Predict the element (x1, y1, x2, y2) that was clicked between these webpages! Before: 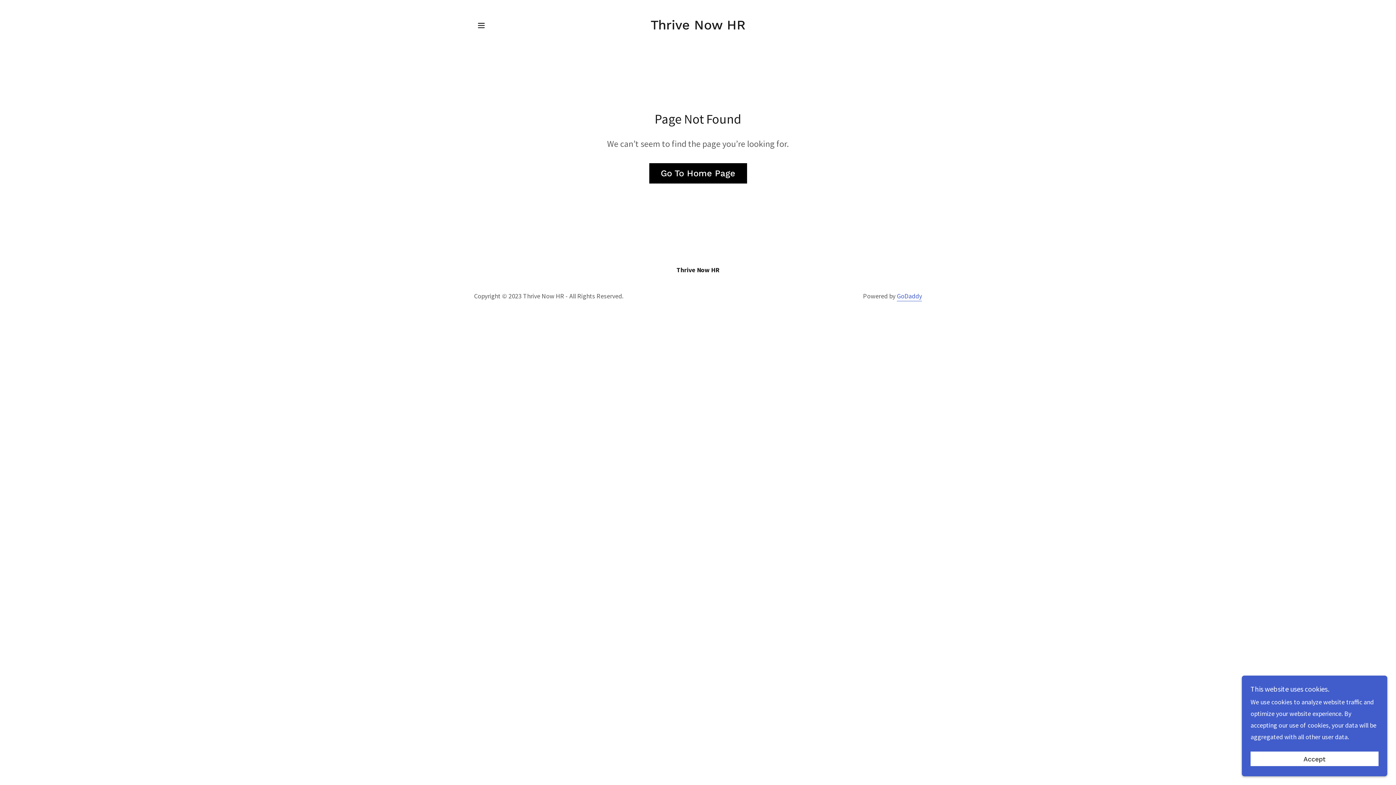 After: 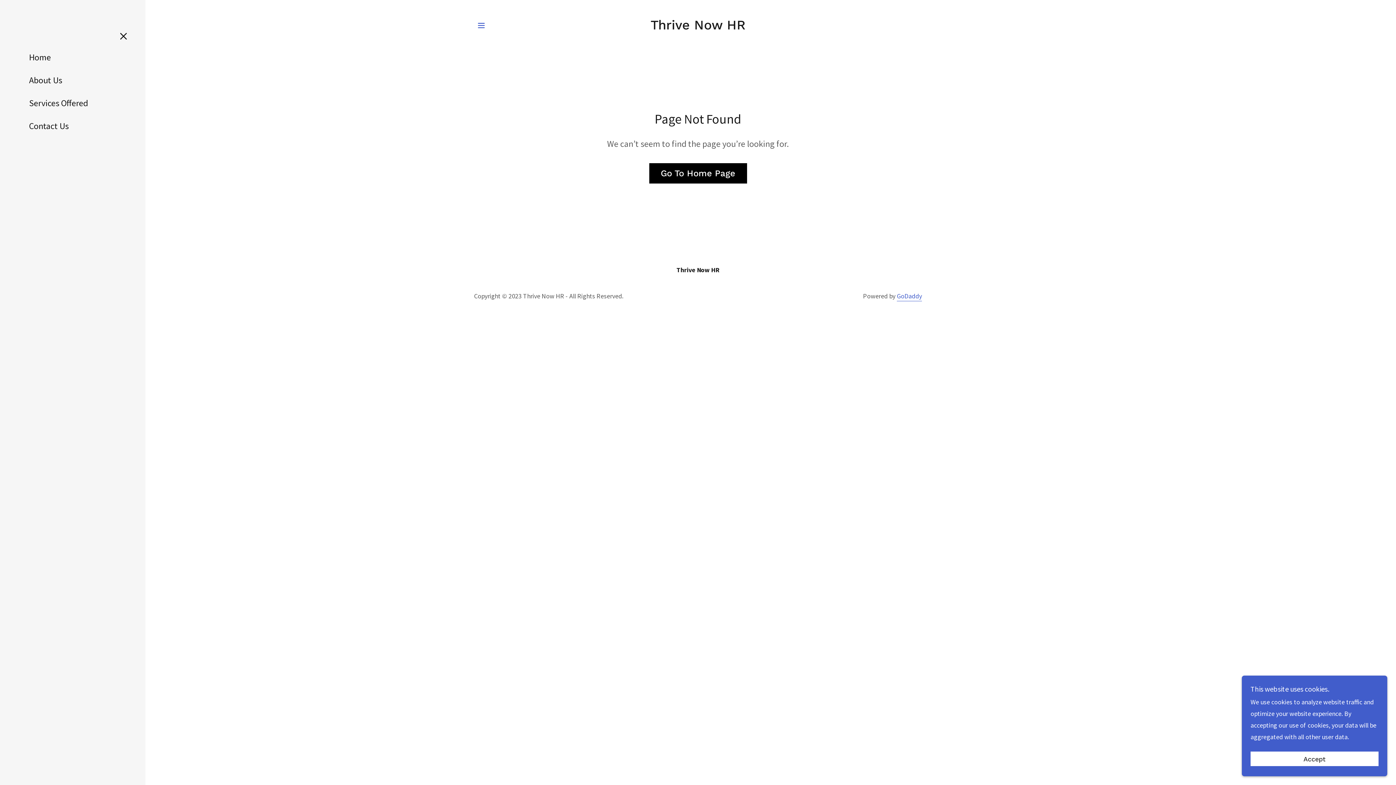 Action: label: Hamburger Site Navigation Icon bbox: (474, 18, 488, 32)